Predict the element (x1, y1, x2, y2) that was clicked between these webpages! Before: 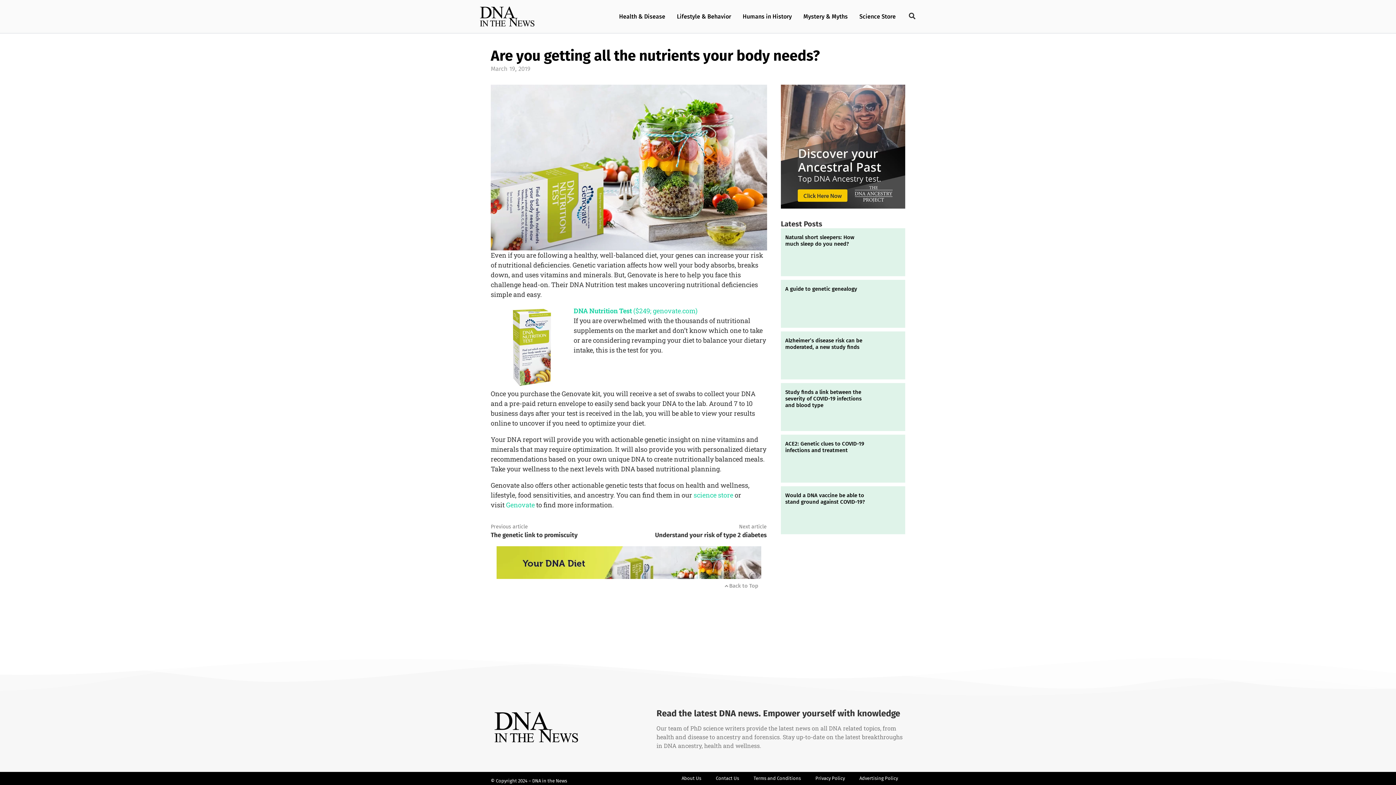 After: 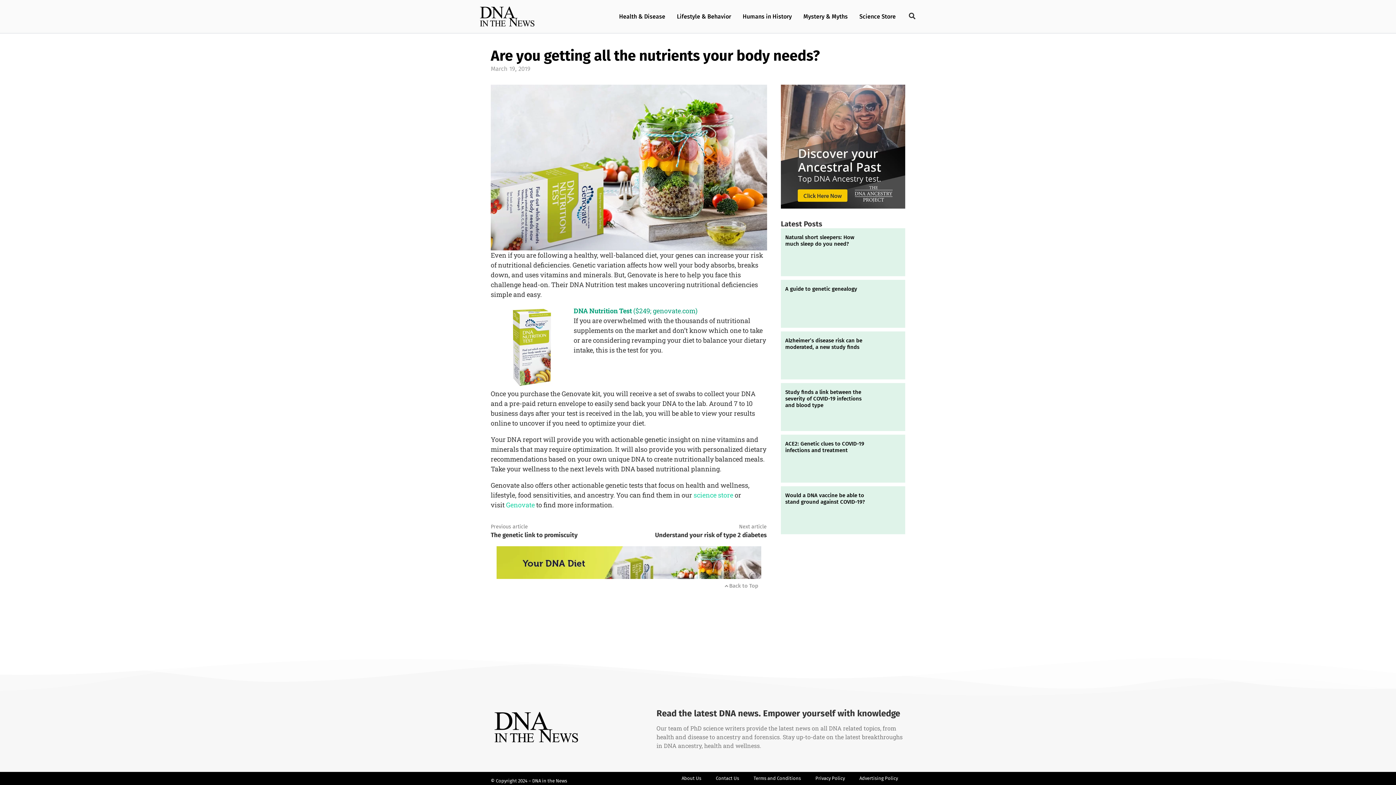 Action: bbox: (573, 306, 697, 315) label: DNA Nutrition Test ($249; genovate.com)